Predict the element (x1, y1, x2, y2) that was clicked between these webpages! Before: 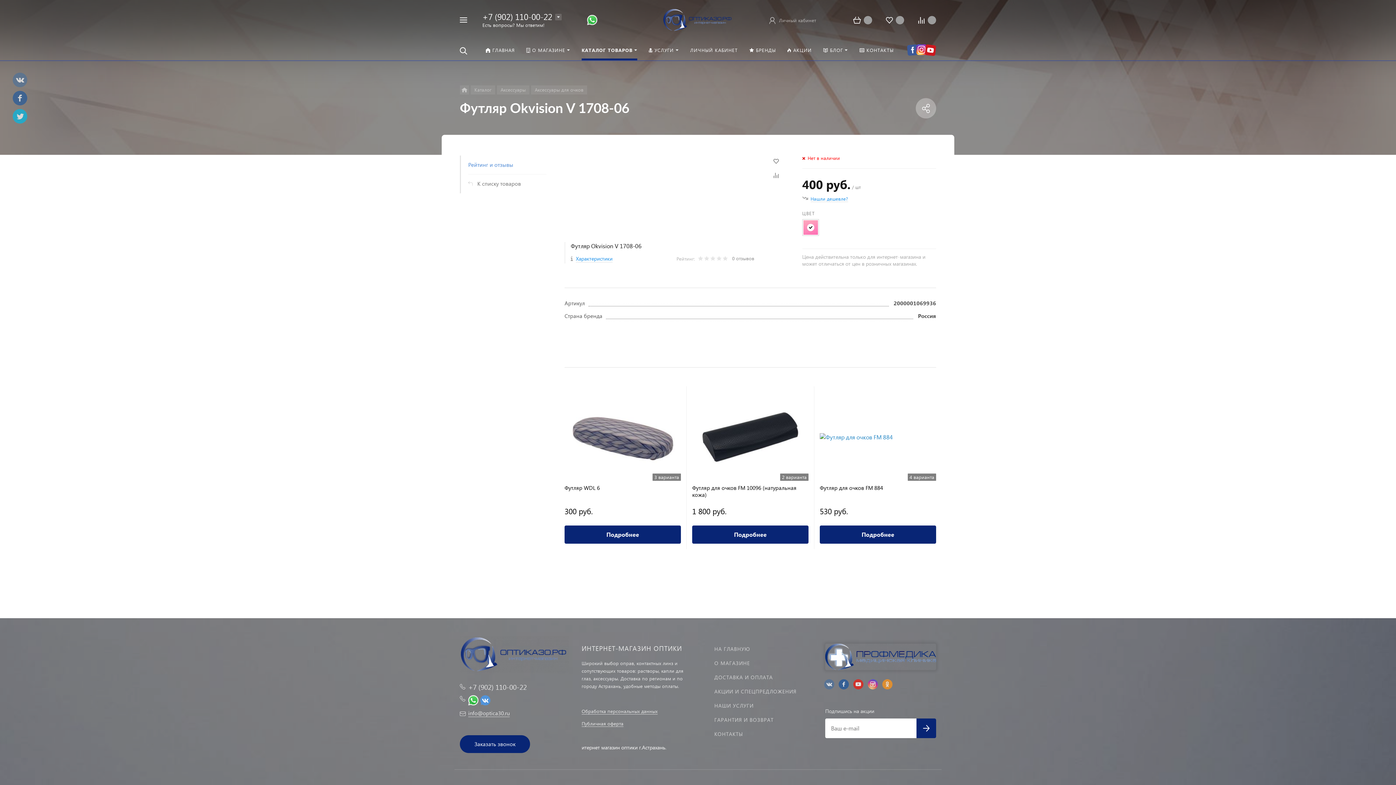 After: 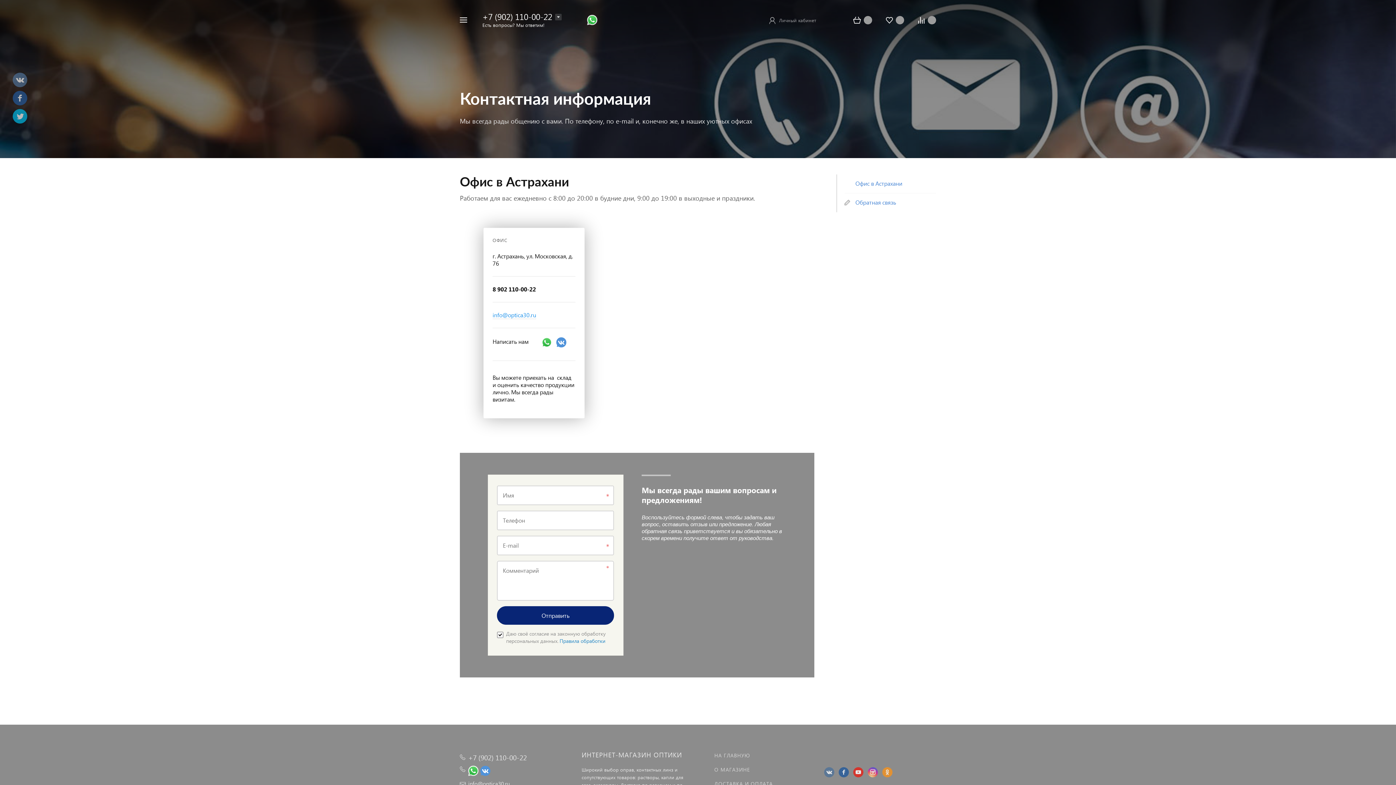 Action: bbox: (853, 40, 900, 60) label: КОНТАКТЫ